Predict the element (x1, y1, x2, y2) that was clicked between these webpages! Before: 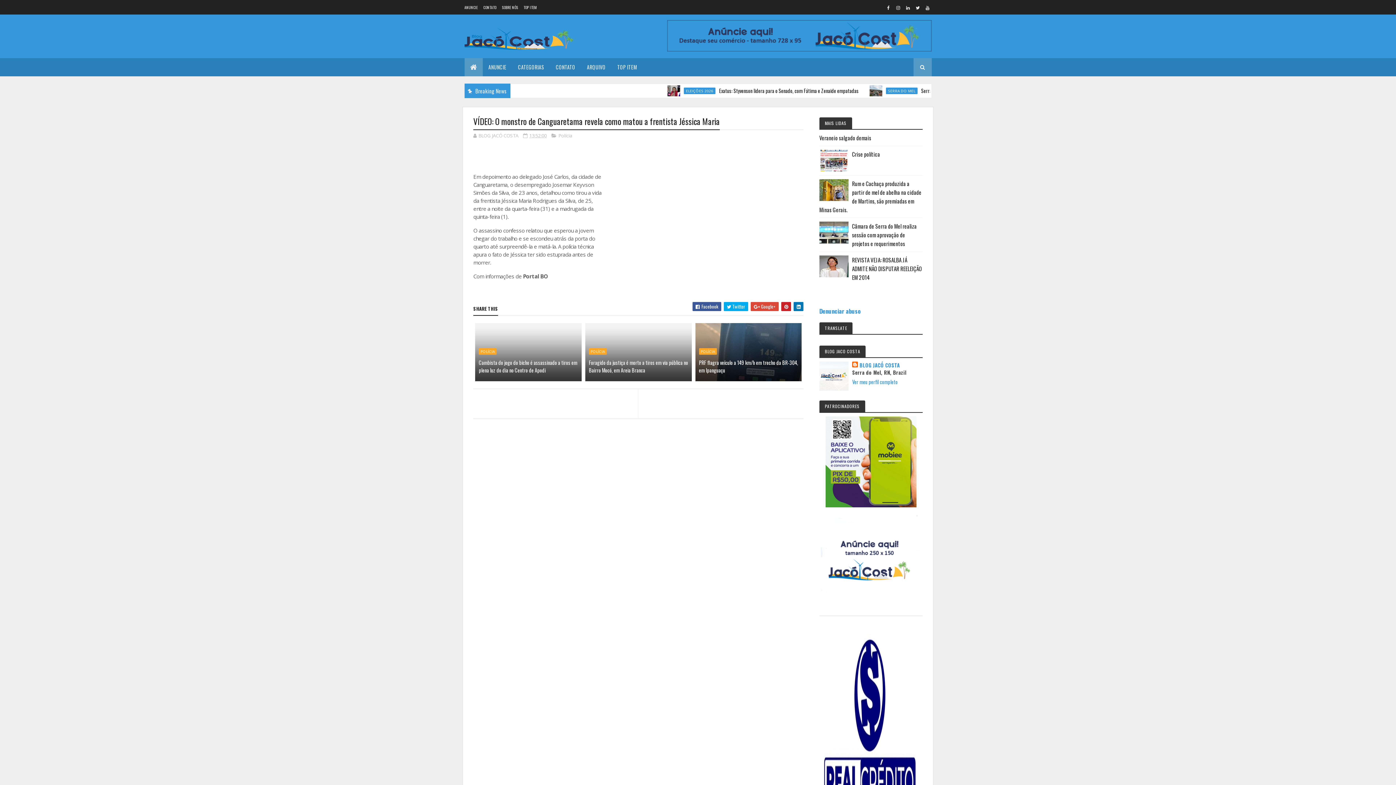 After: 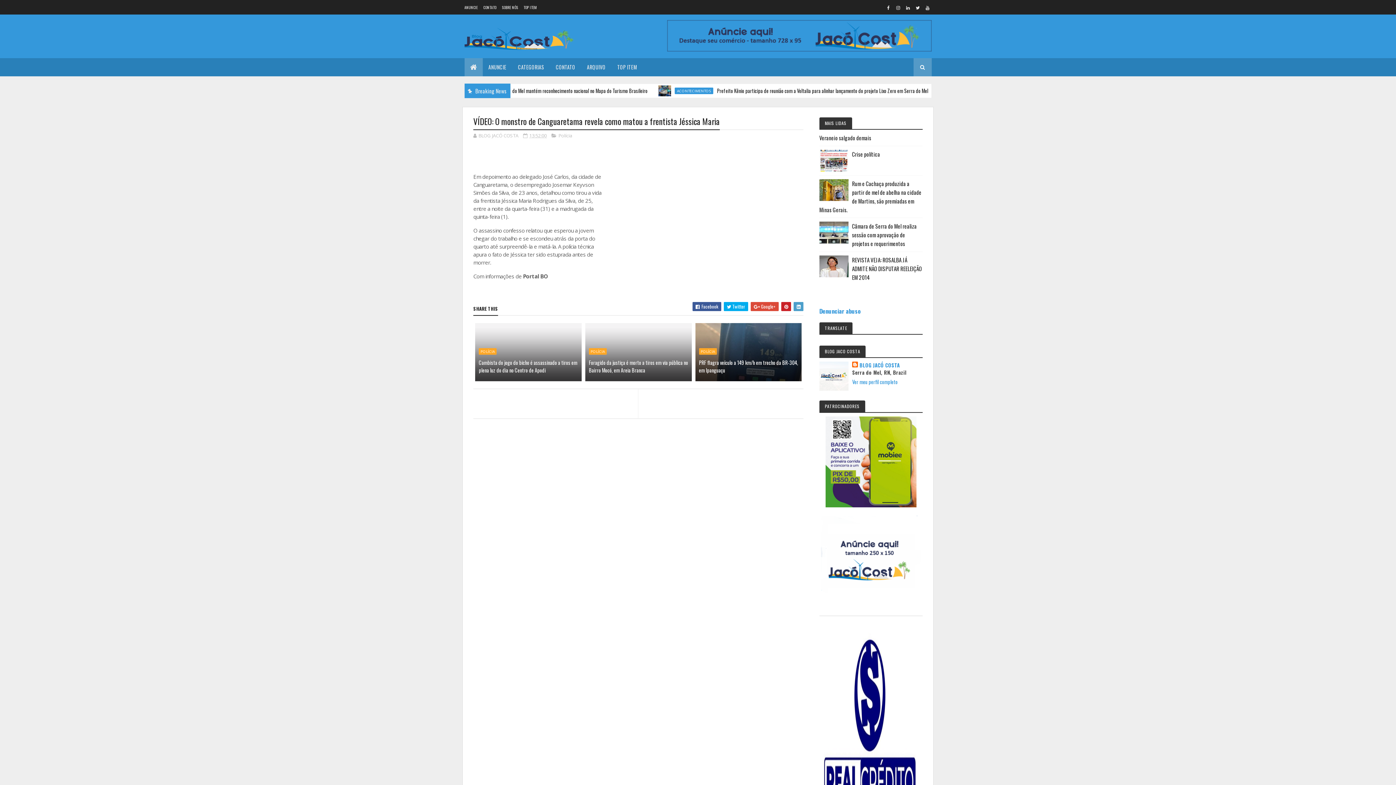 Action: bbox: (793, 302, 803, 311)